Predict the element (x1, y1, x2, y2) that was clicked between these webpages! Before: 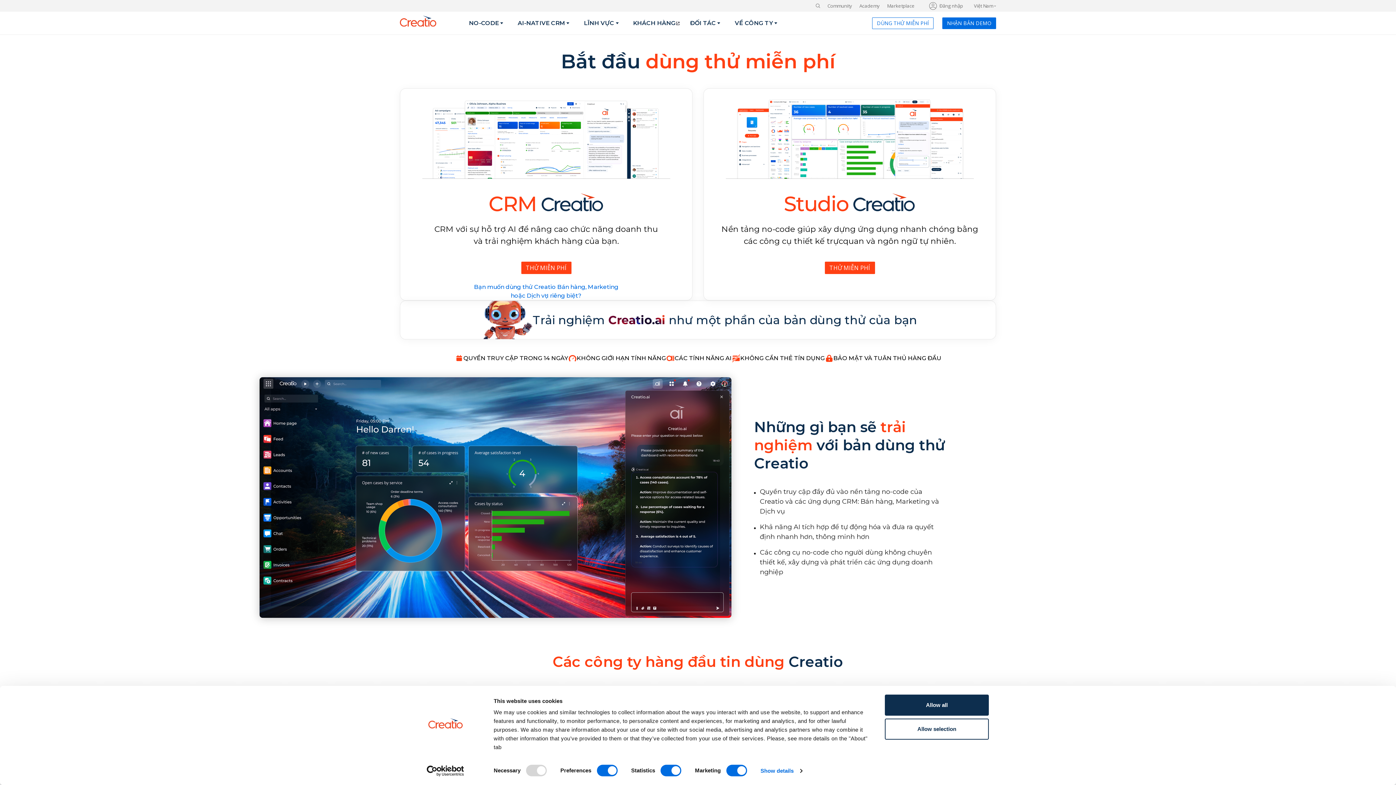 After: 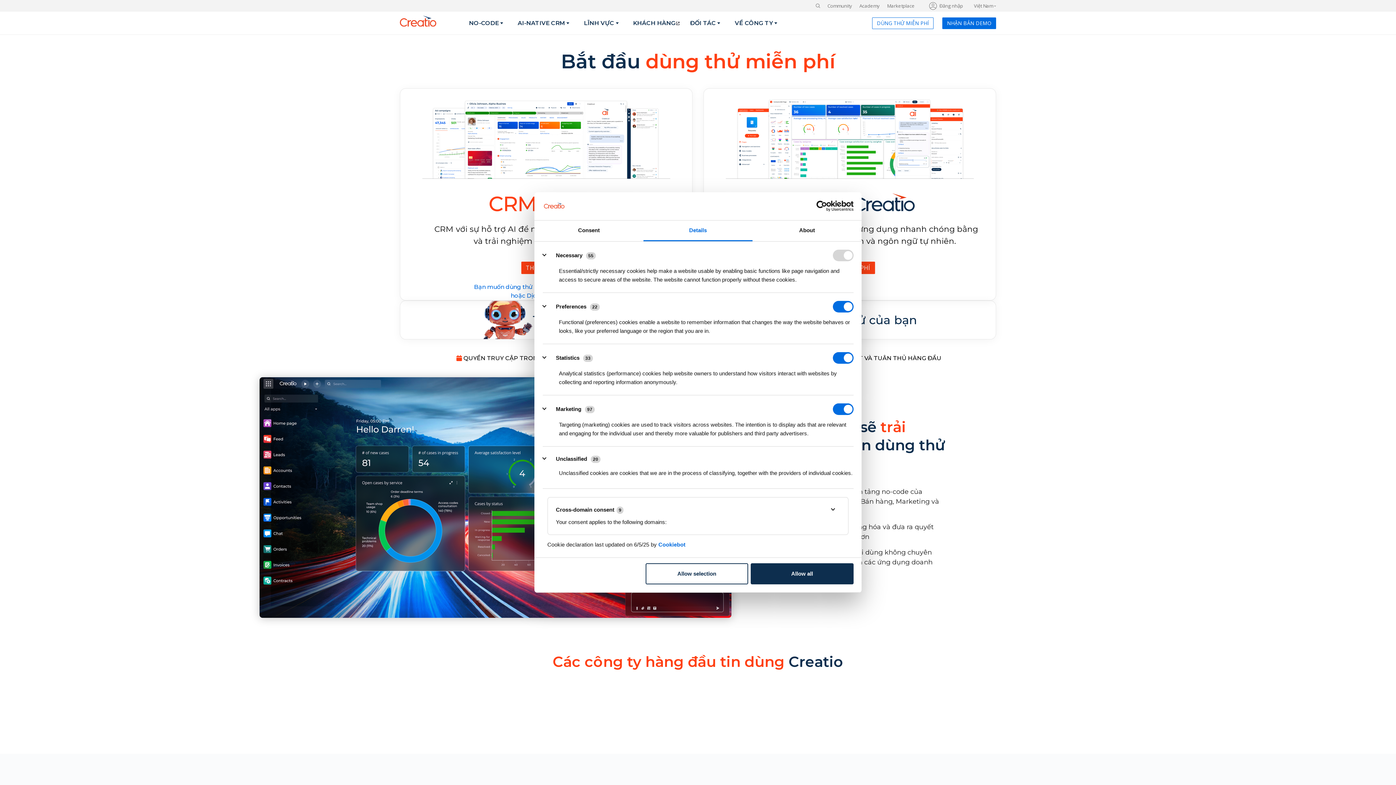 Action: label: Show details bbox: (760, 765, 802, 776)